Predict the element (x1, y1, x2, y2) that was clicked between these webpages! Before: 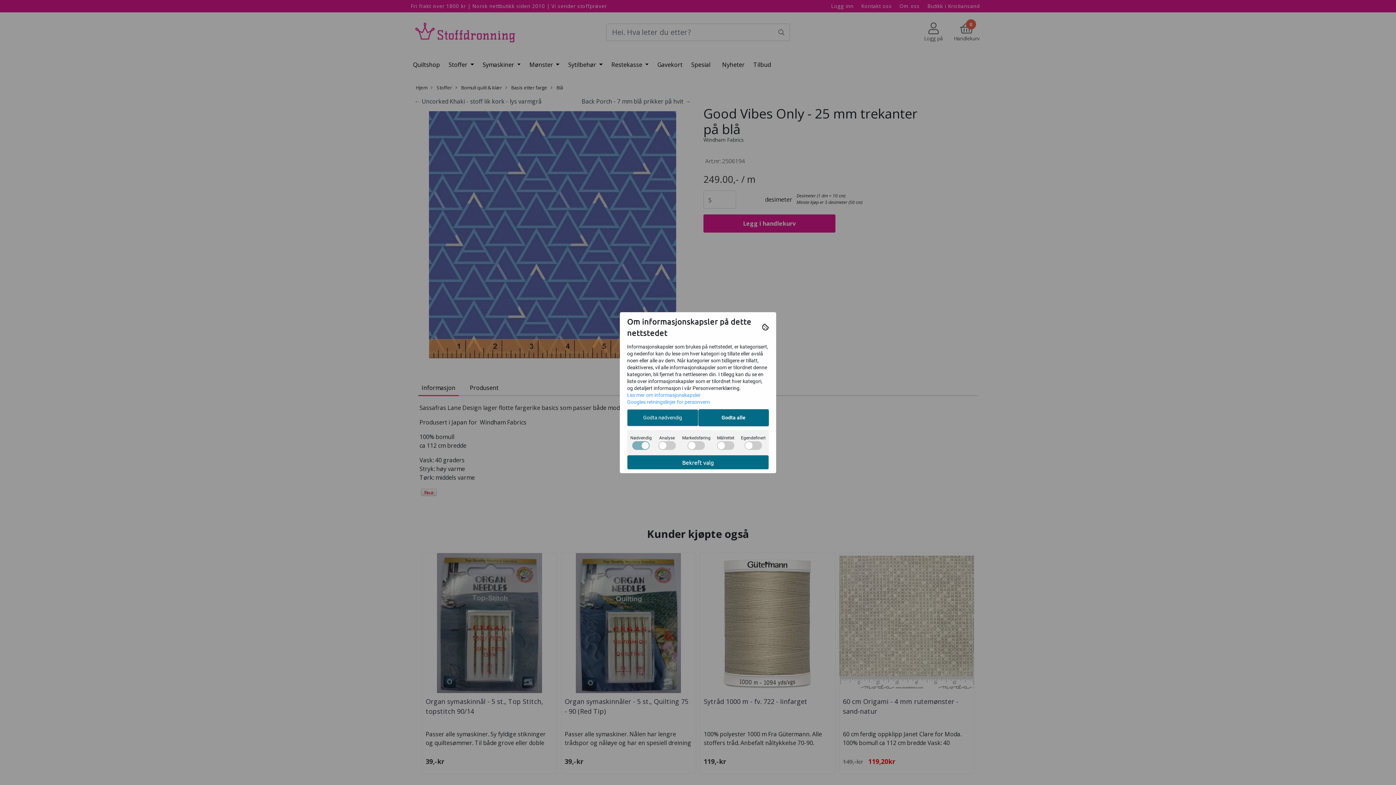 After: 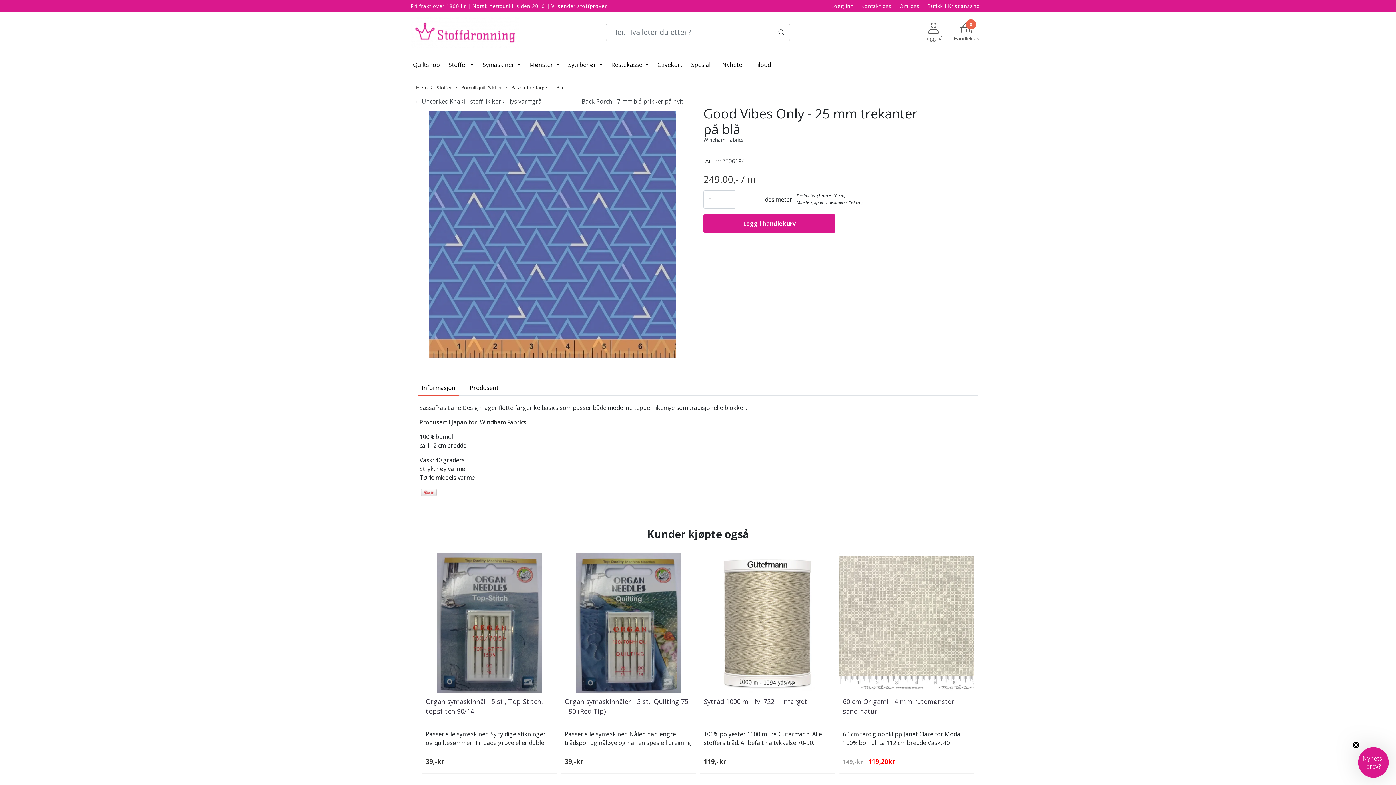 Action: label: Bekreft valg bbox: (627, 455, 769, 469)